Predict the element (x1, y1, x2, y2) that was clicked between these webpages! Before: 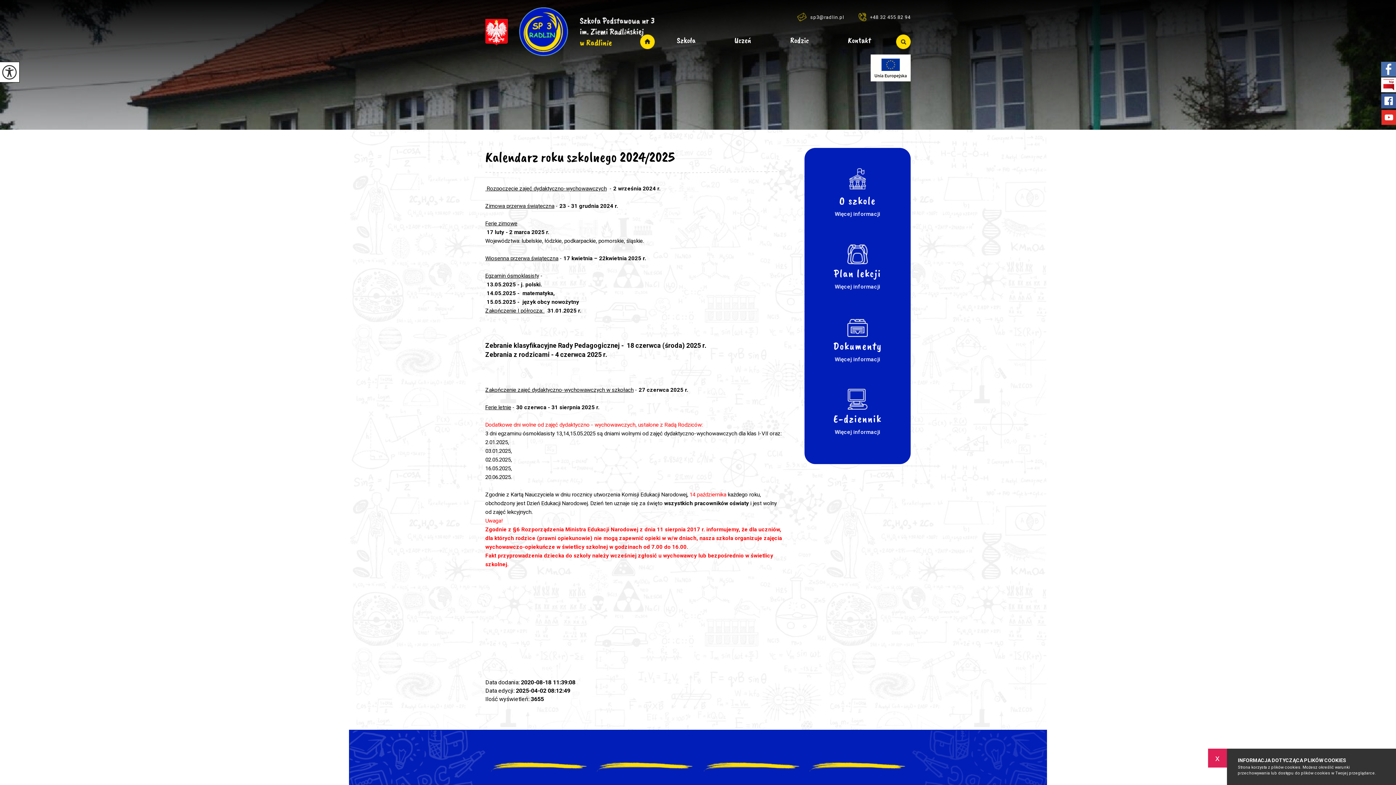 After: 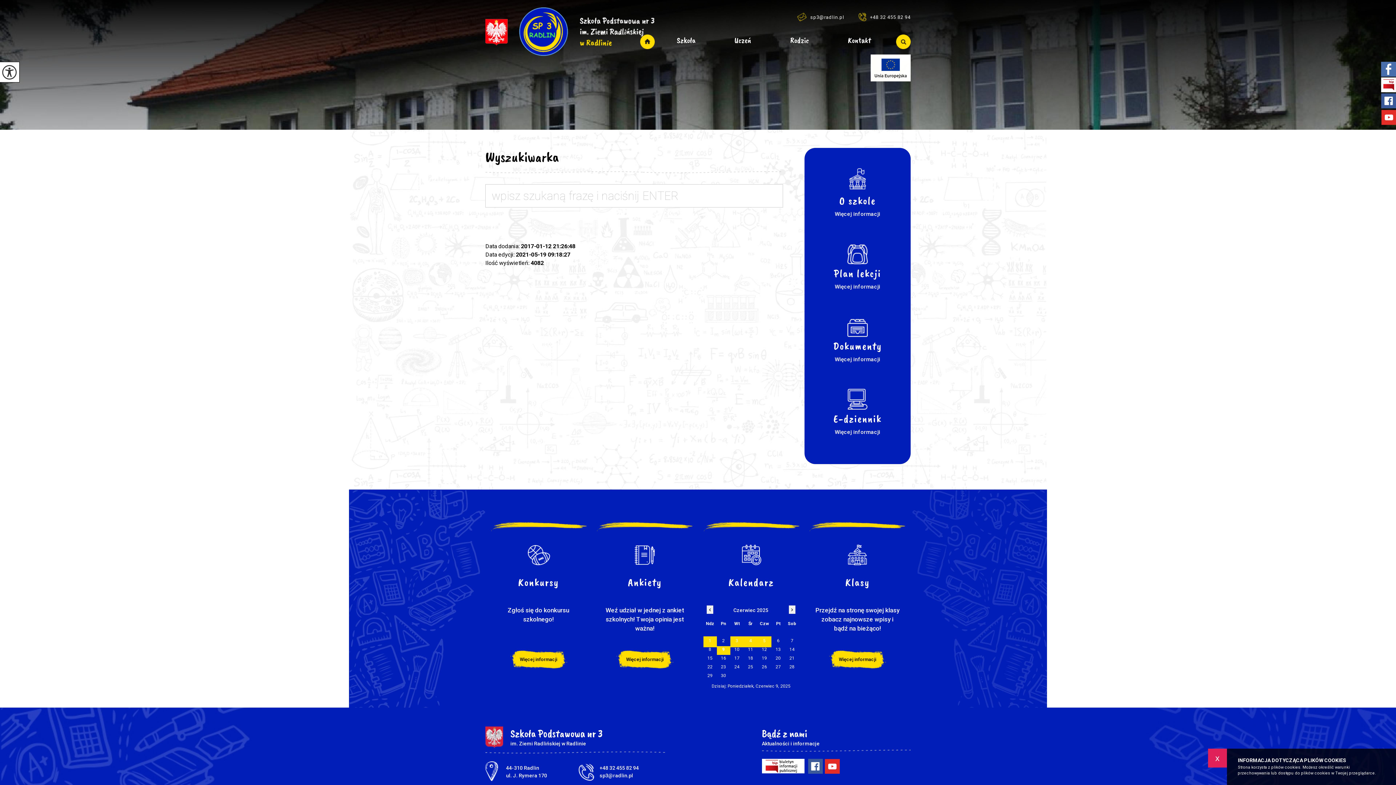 Action: bbox: (890, 32, 910, 50)